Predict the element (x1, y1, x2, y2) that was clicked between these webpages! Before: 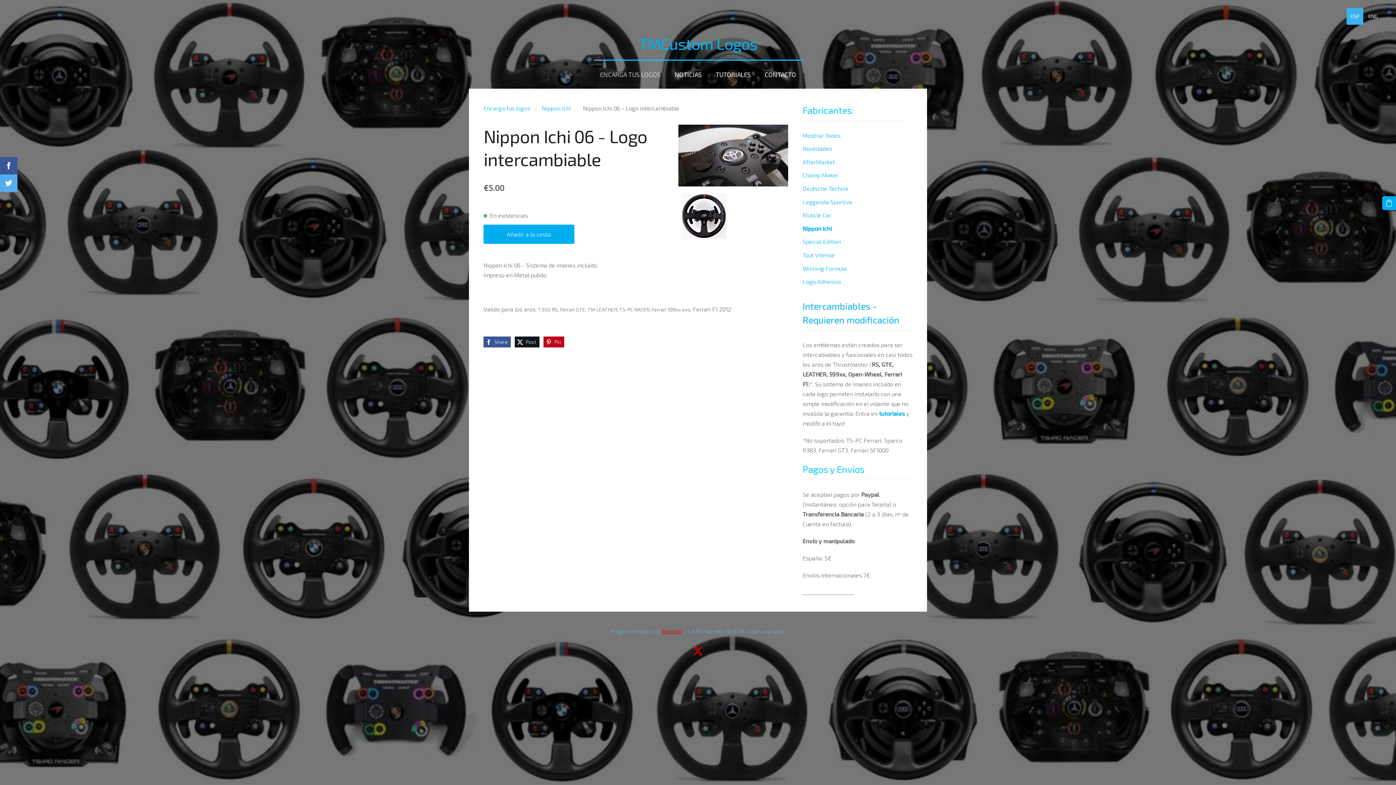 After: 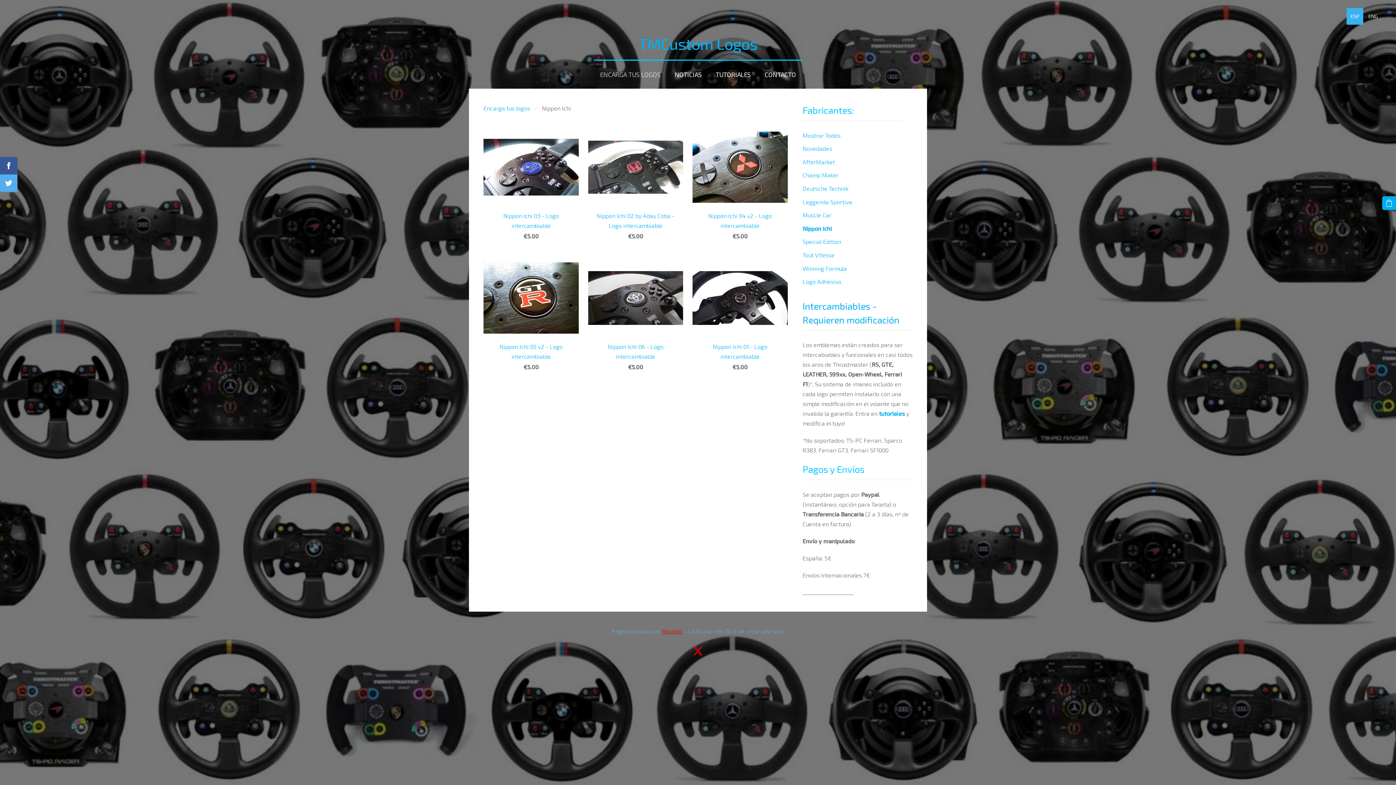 Action: bbox: (802, 223, 831, 233) label: Nippon Ichi